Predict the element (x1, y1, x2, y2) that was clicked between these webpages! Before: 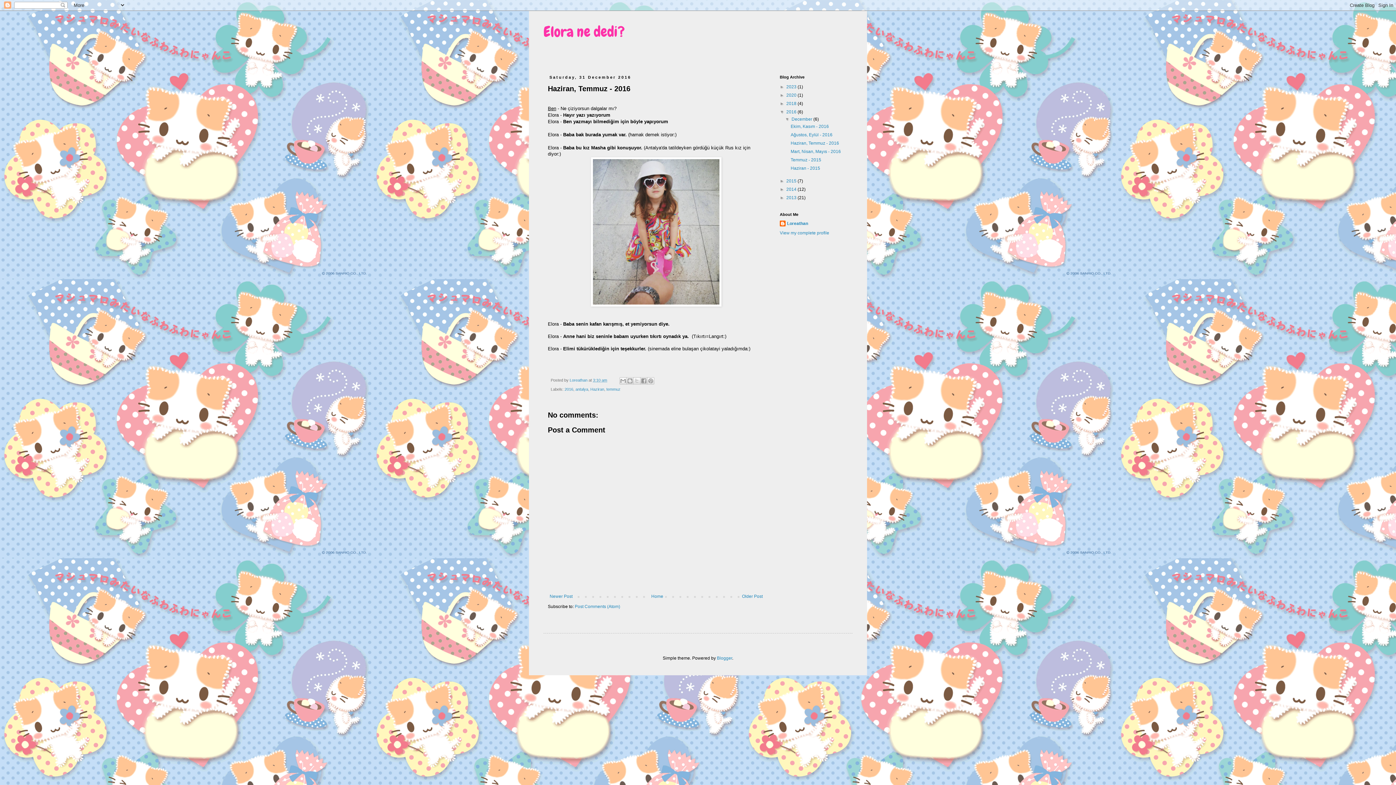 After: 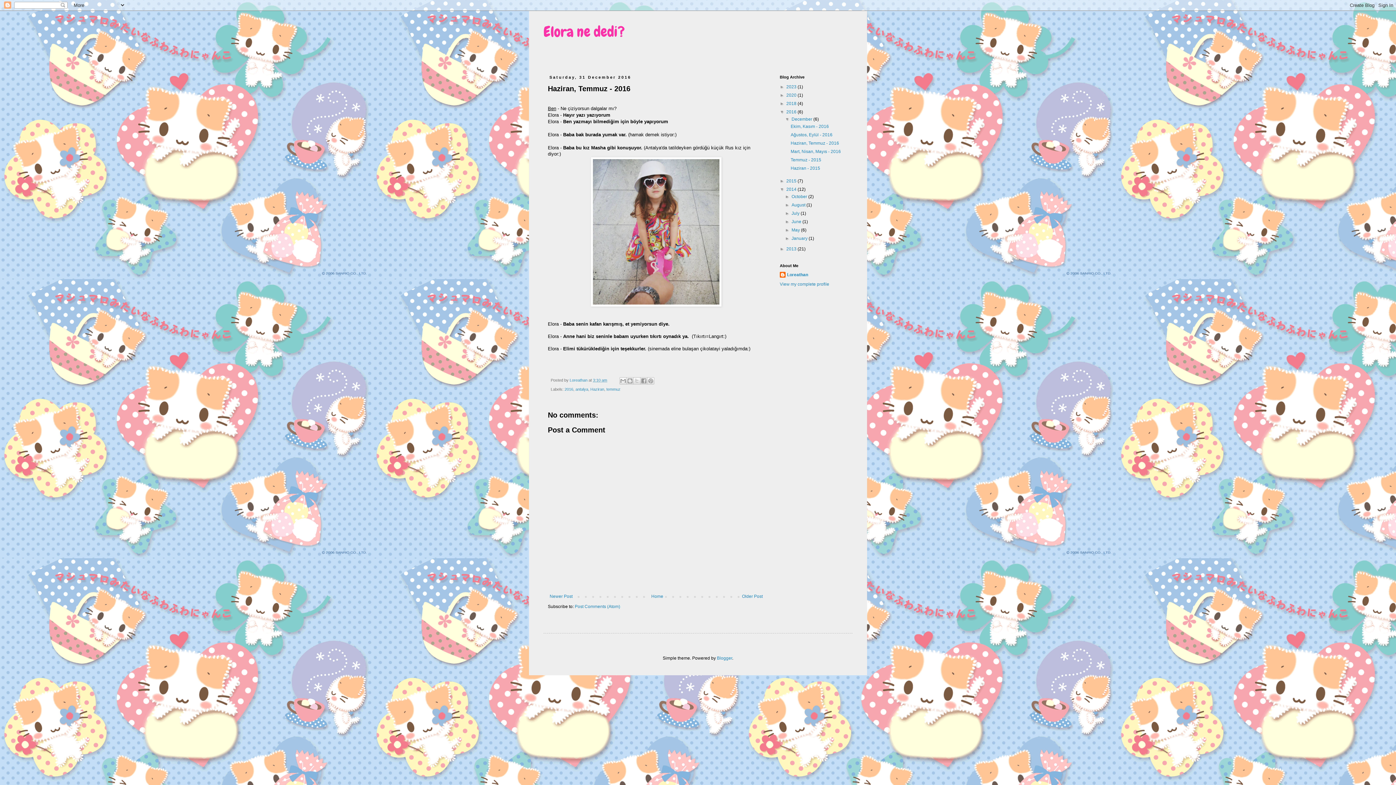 Action: label: ►   bbox: (780, 186, 786, 192)